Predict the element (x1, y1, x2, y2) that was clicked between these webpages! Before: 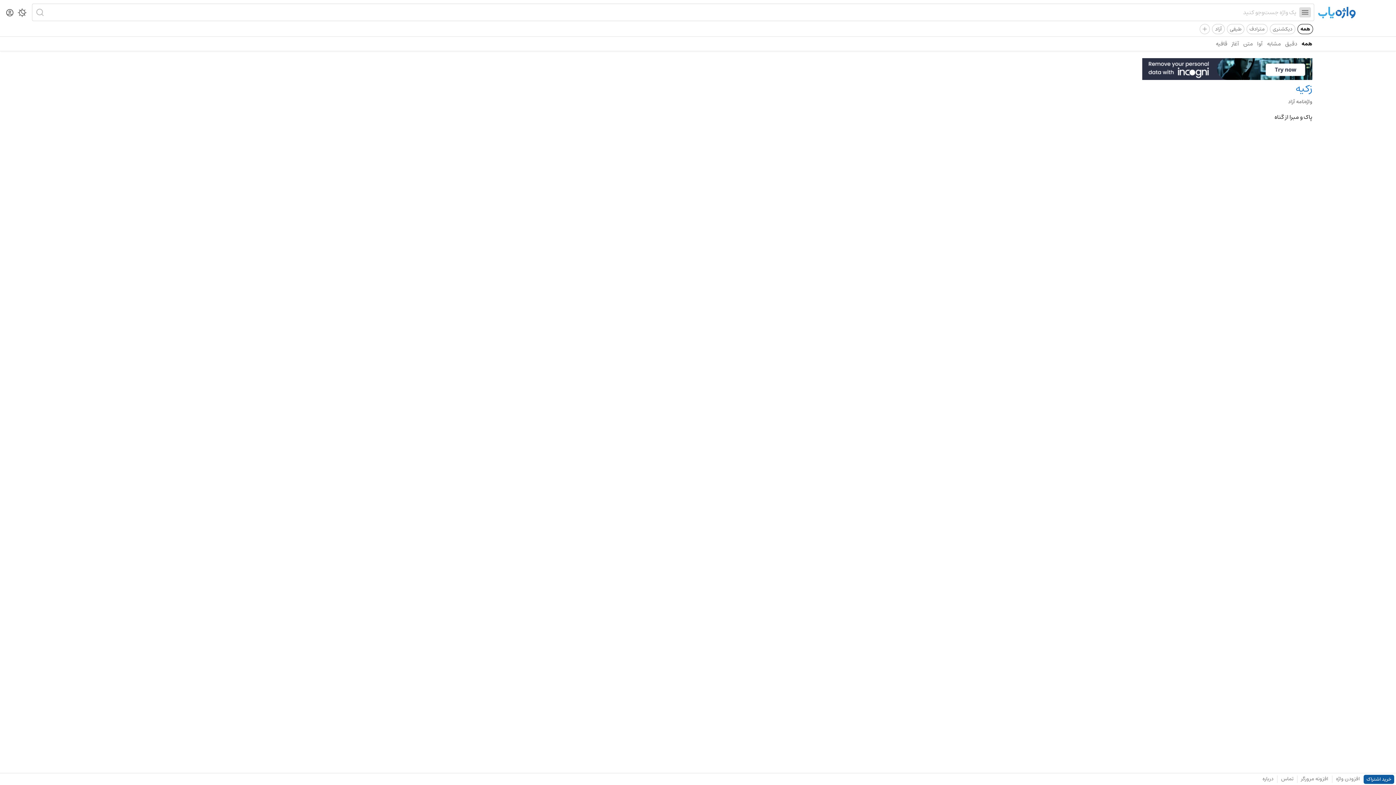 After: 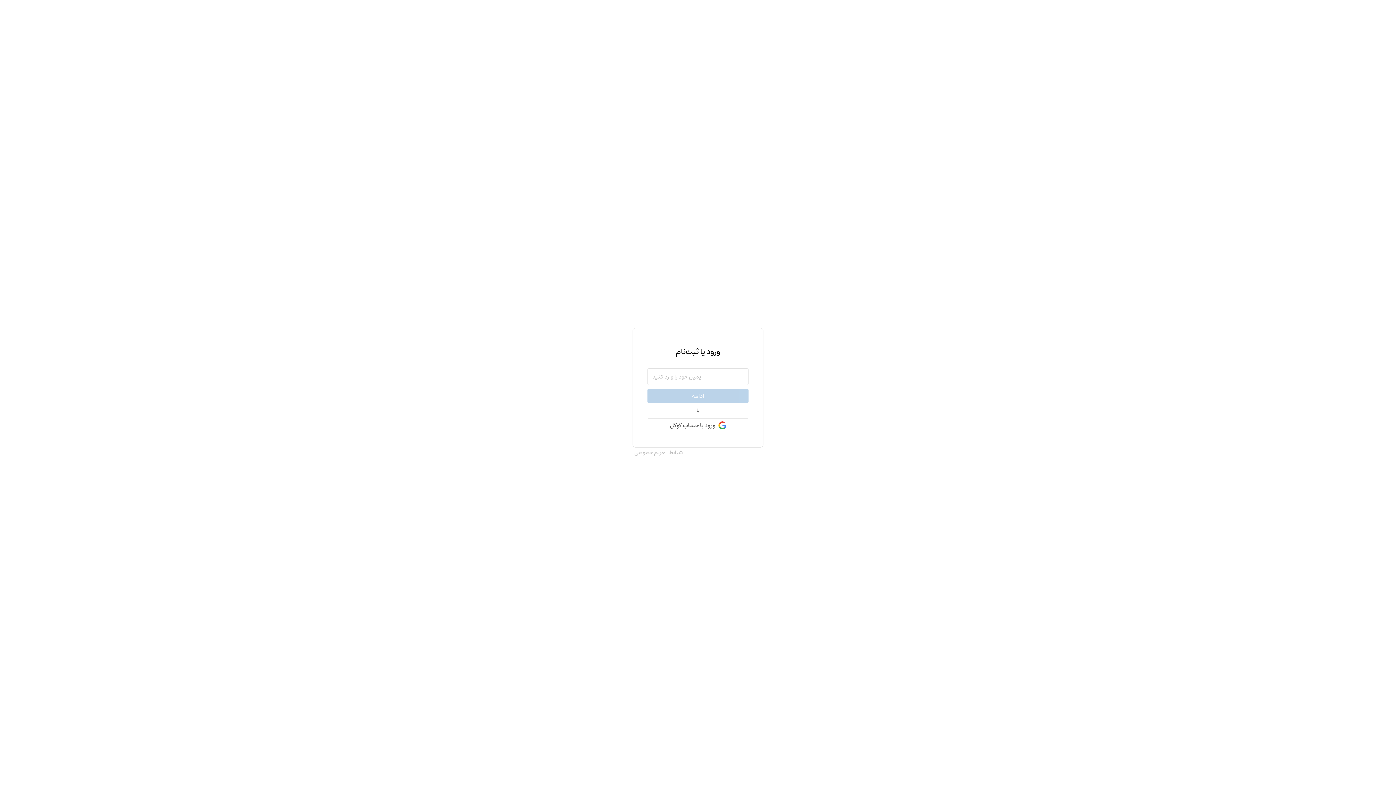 Action: label: افزودن واژه bbox: (1332, 773, 1364, 785)